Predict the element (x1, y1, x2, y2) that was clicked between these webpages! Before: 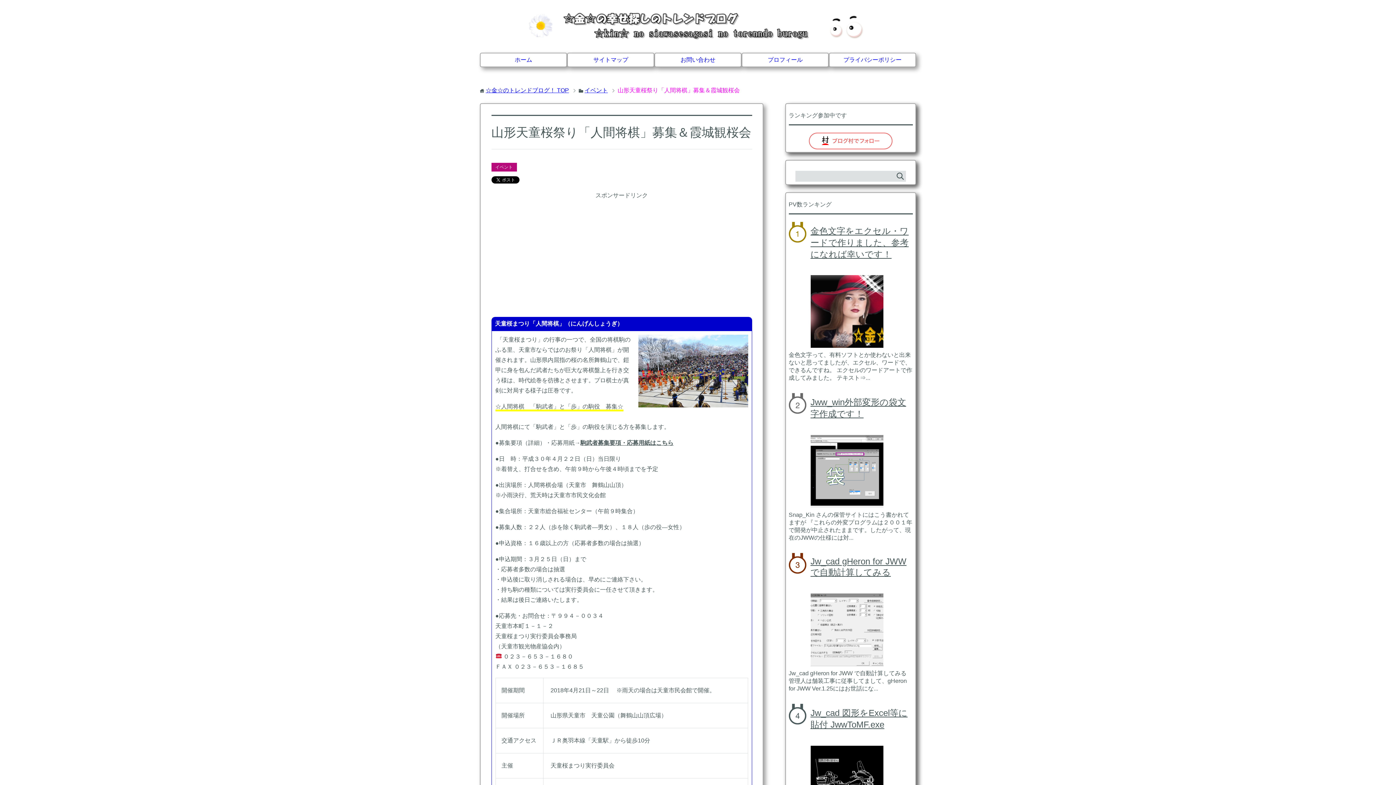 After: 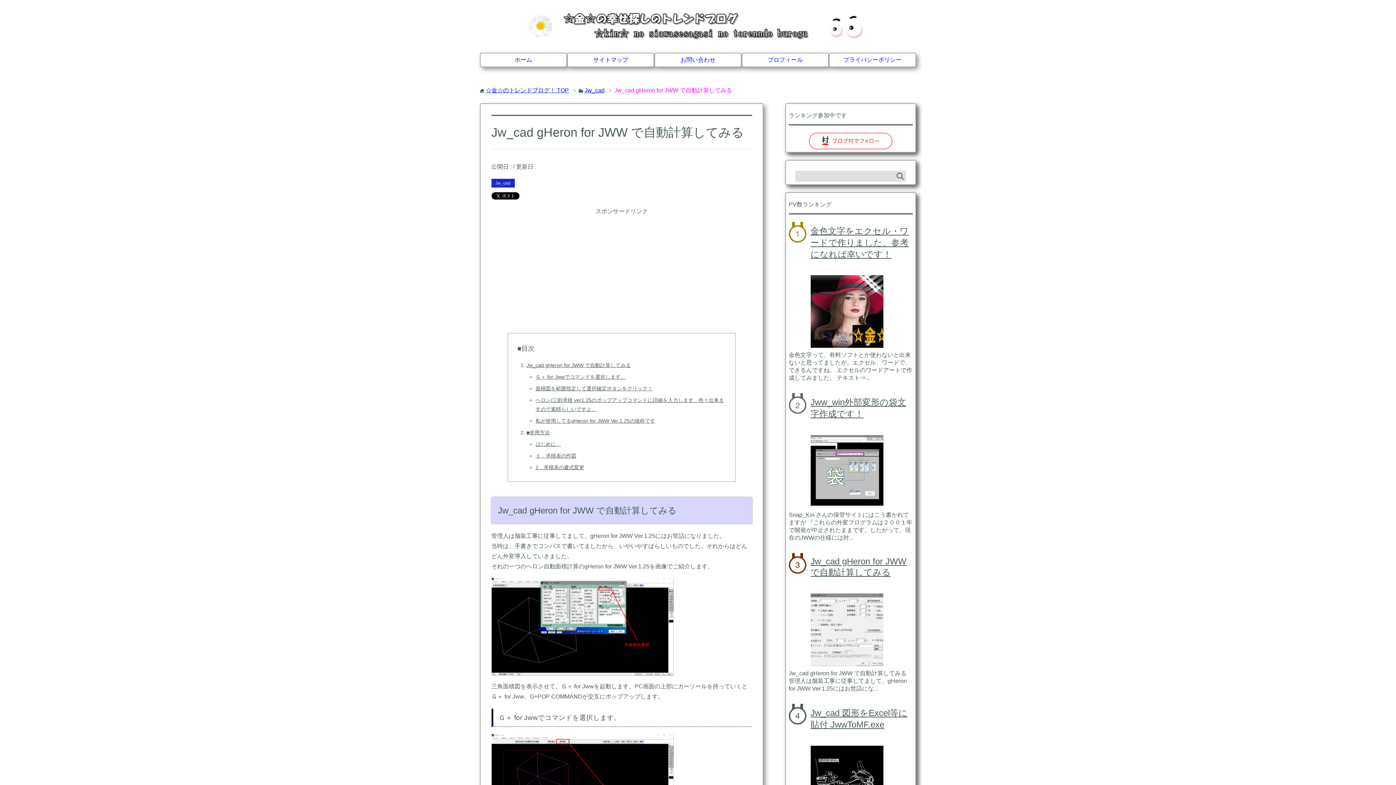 Action: bbox: (810, 660, 883, 666)